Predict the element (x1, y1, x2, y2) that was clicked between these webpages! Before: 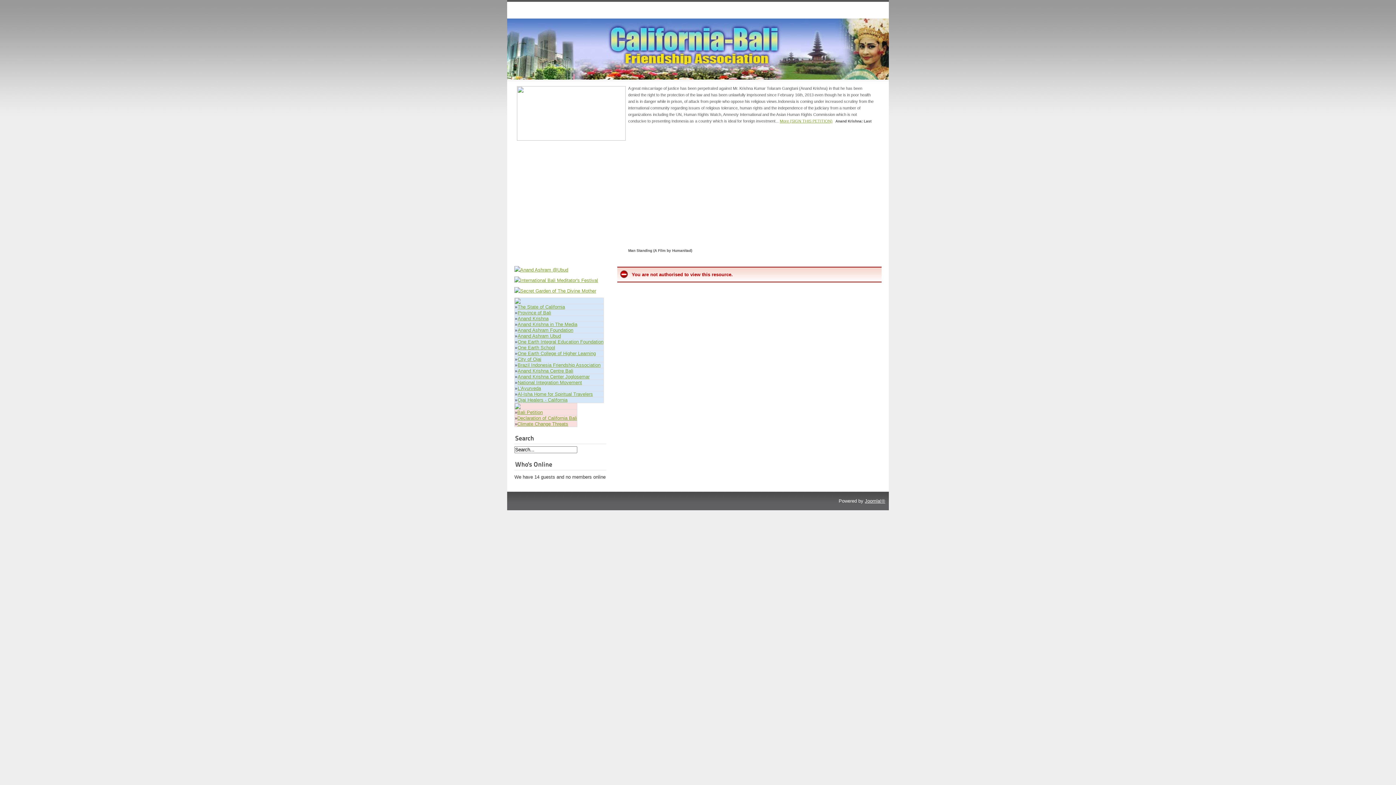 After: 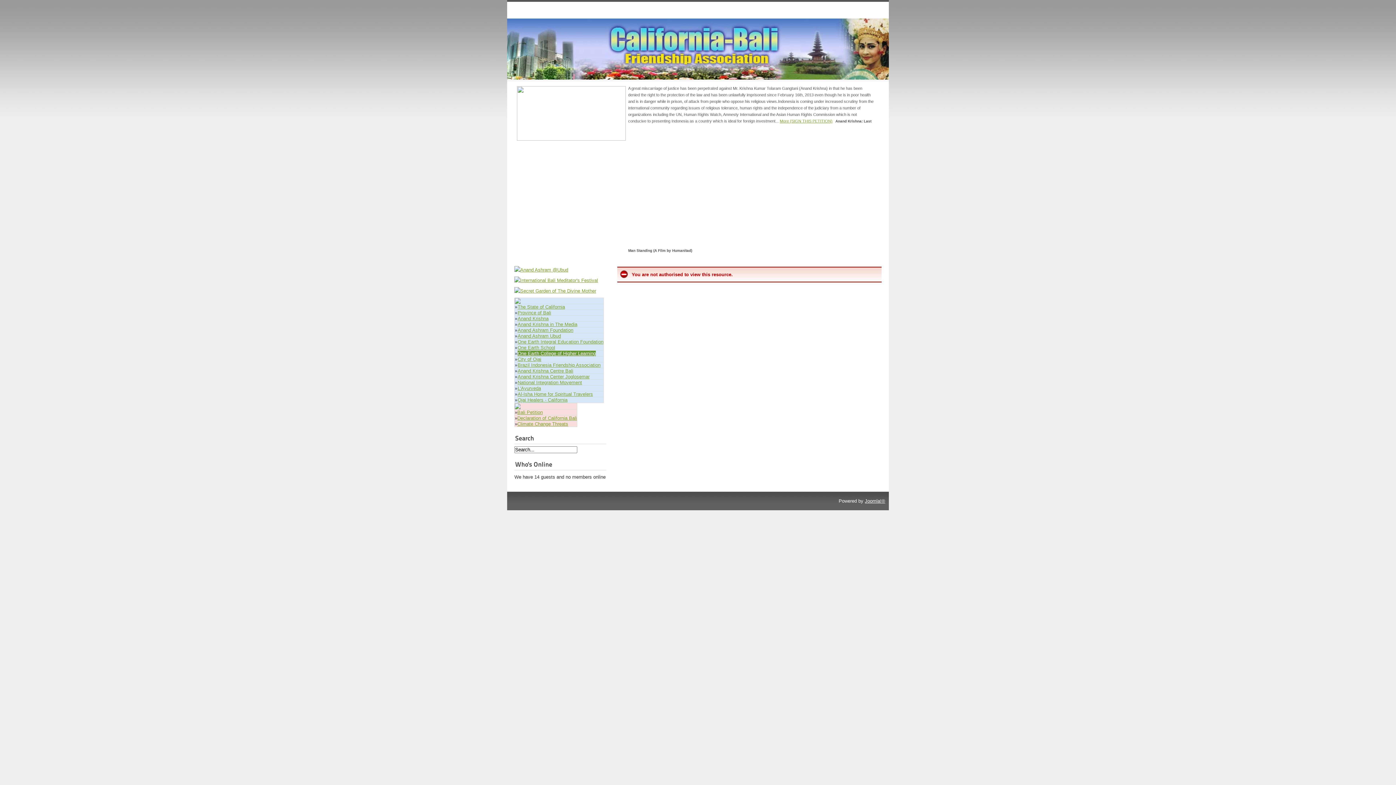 Action: label: One Earth College of Higher Learning bbox: (517, 350, 596, 356)